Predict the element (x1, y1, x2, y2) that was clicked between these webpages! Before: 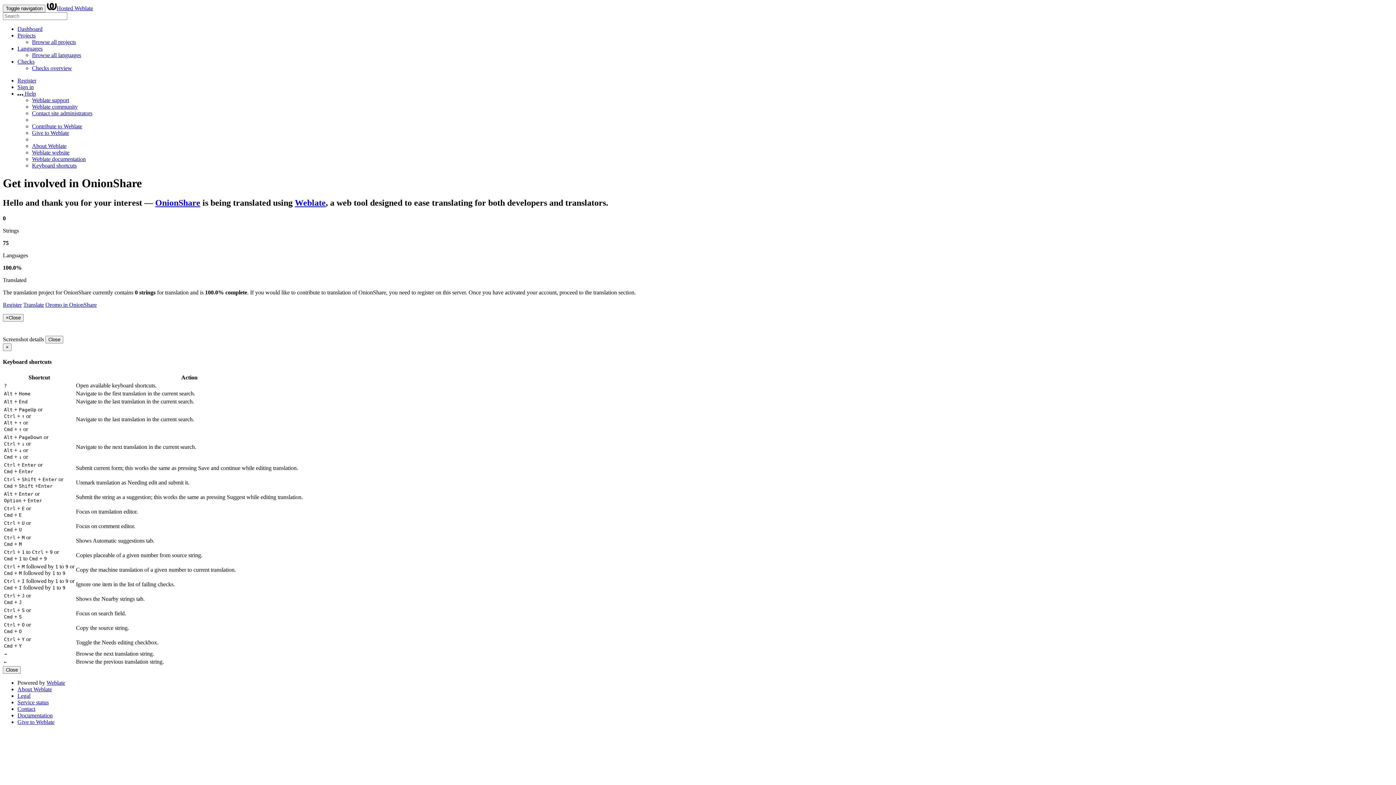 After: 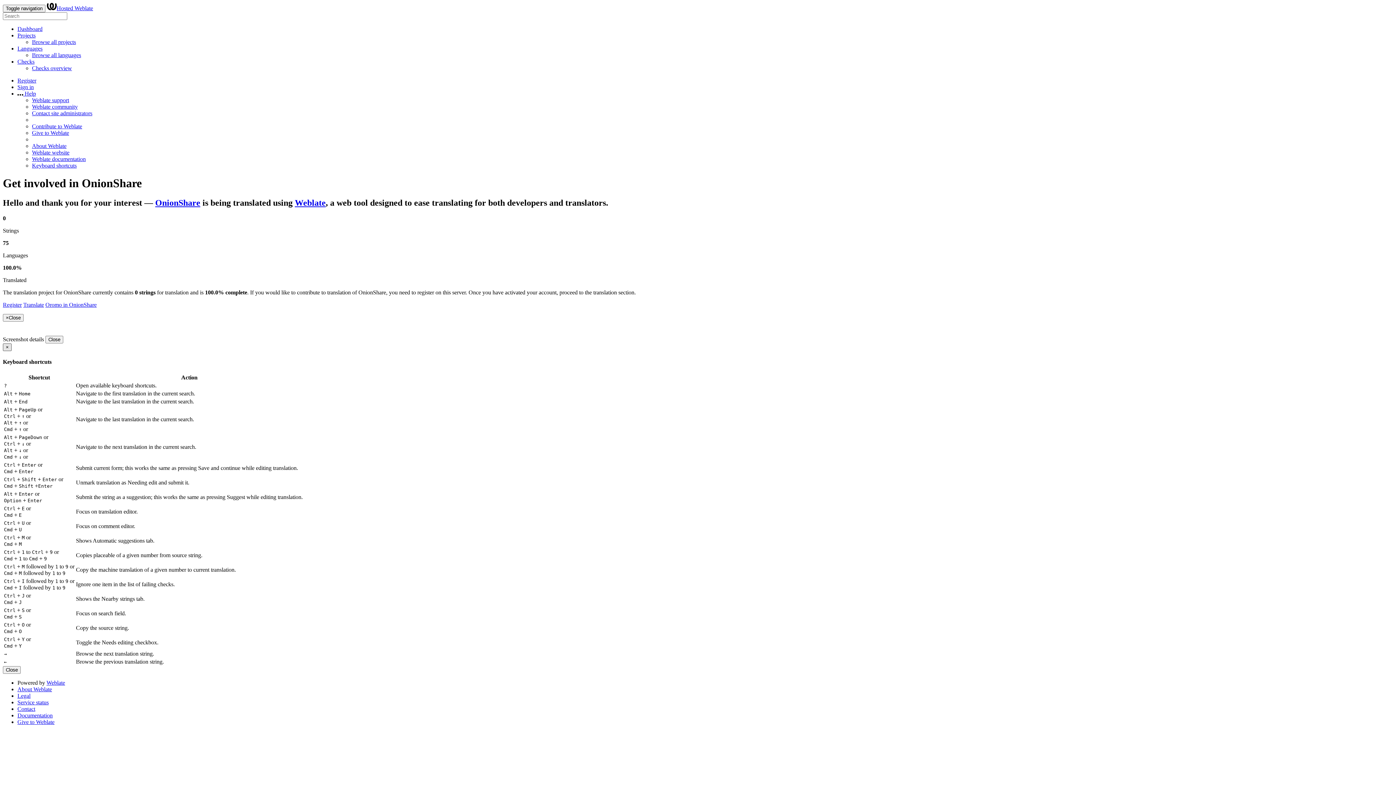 Action: bbox: (2, 343, 11, 351) label: Close